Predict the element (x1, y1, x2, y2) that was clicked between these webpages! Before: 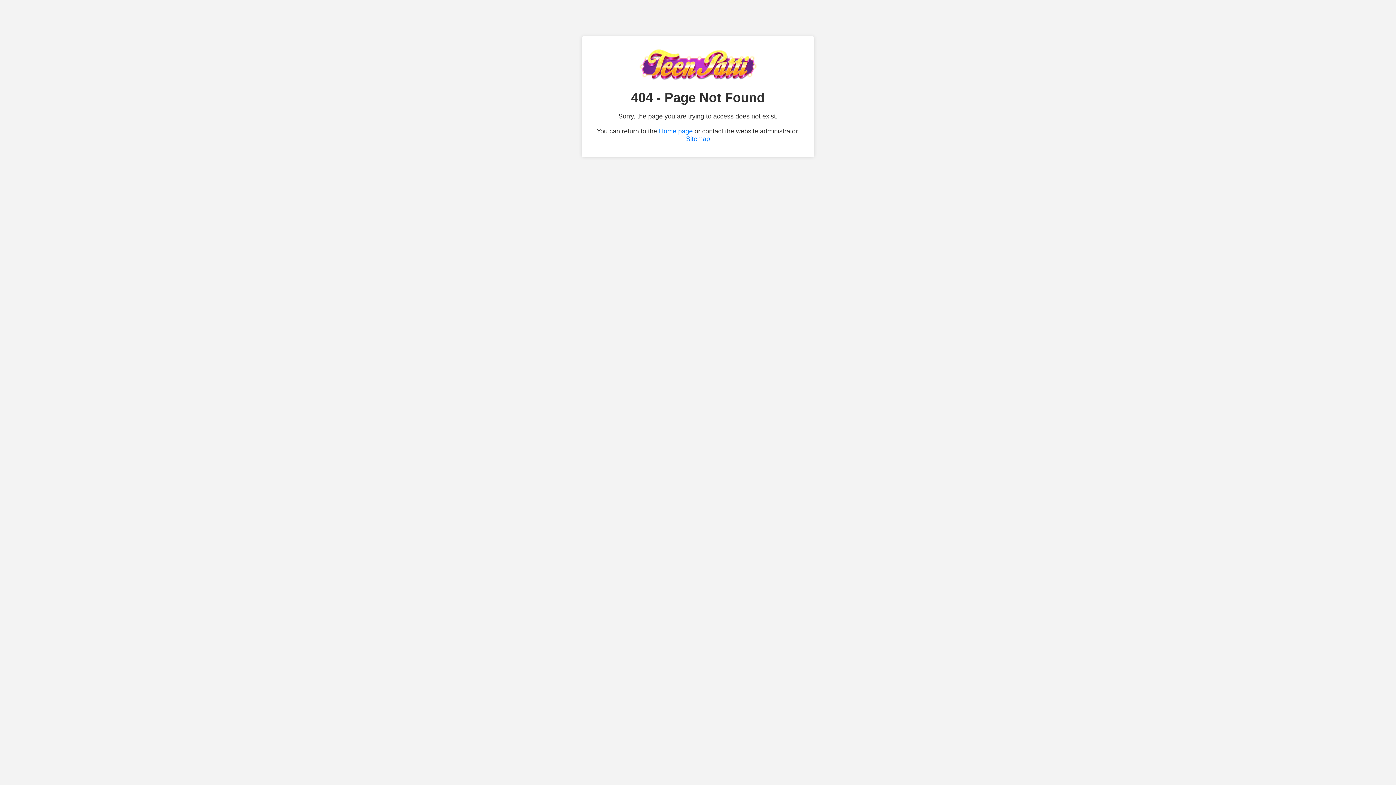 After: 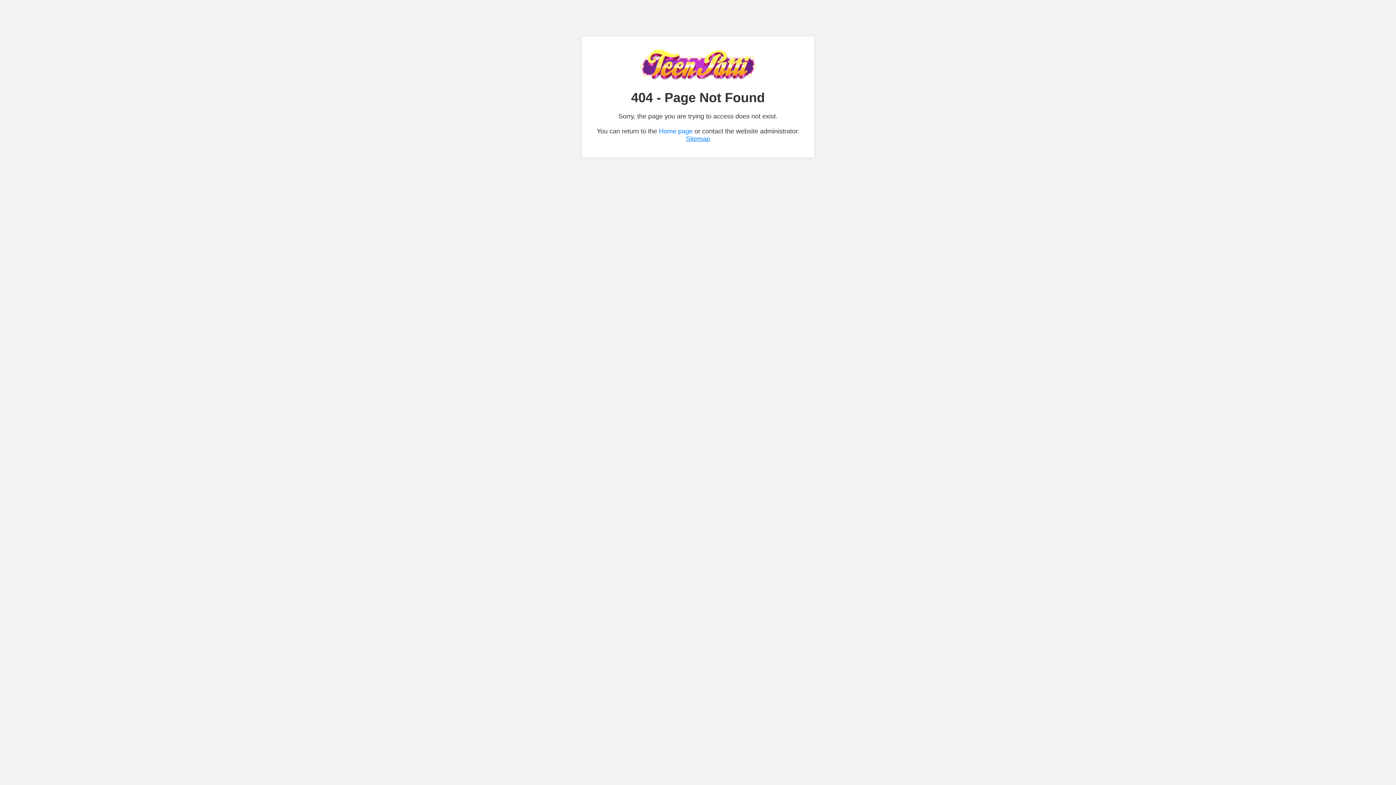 Action: label: Sitemap bbox: (686, 135, 710, 142)